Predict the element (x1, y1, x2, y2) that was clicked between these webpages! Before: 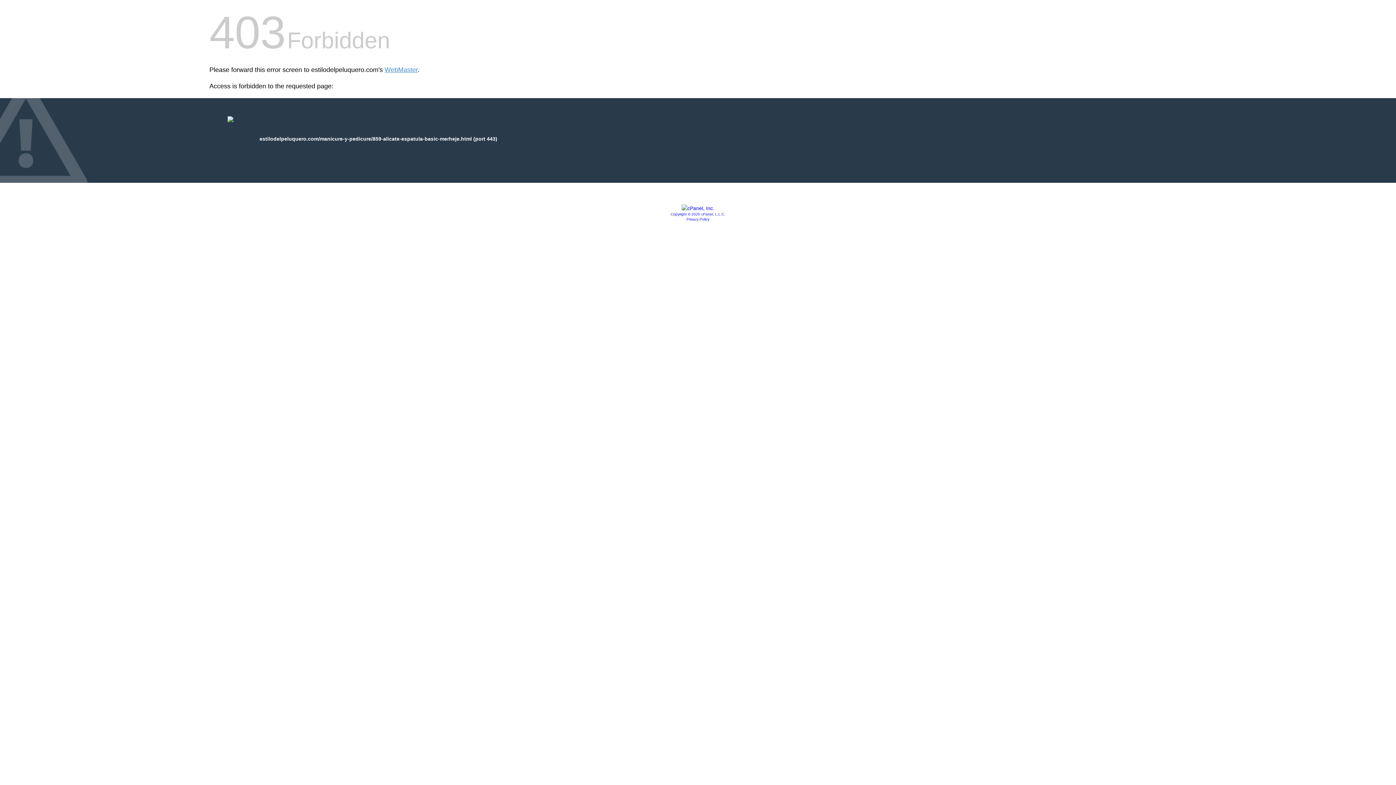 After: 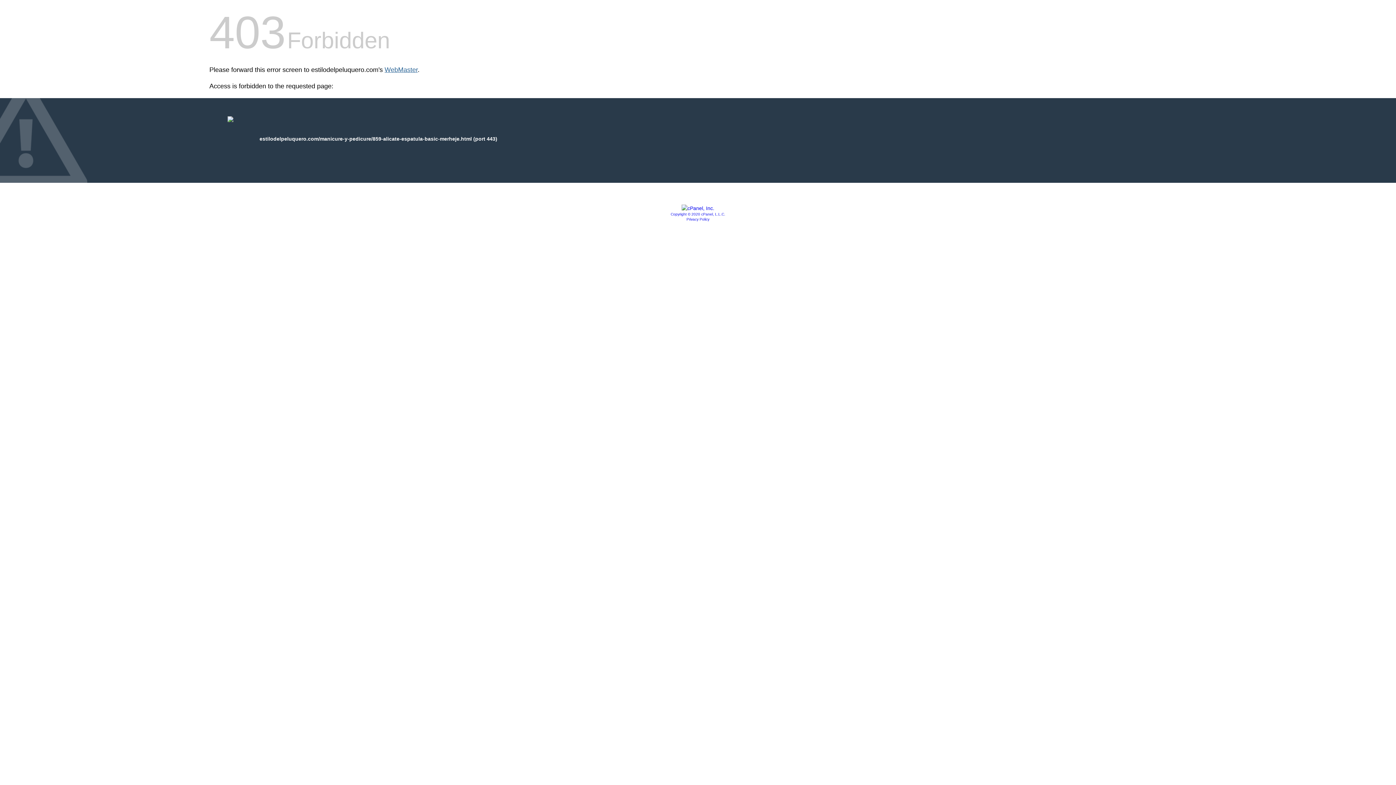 Action: label: WebMaster bbox: (384, 66, 417, 73)